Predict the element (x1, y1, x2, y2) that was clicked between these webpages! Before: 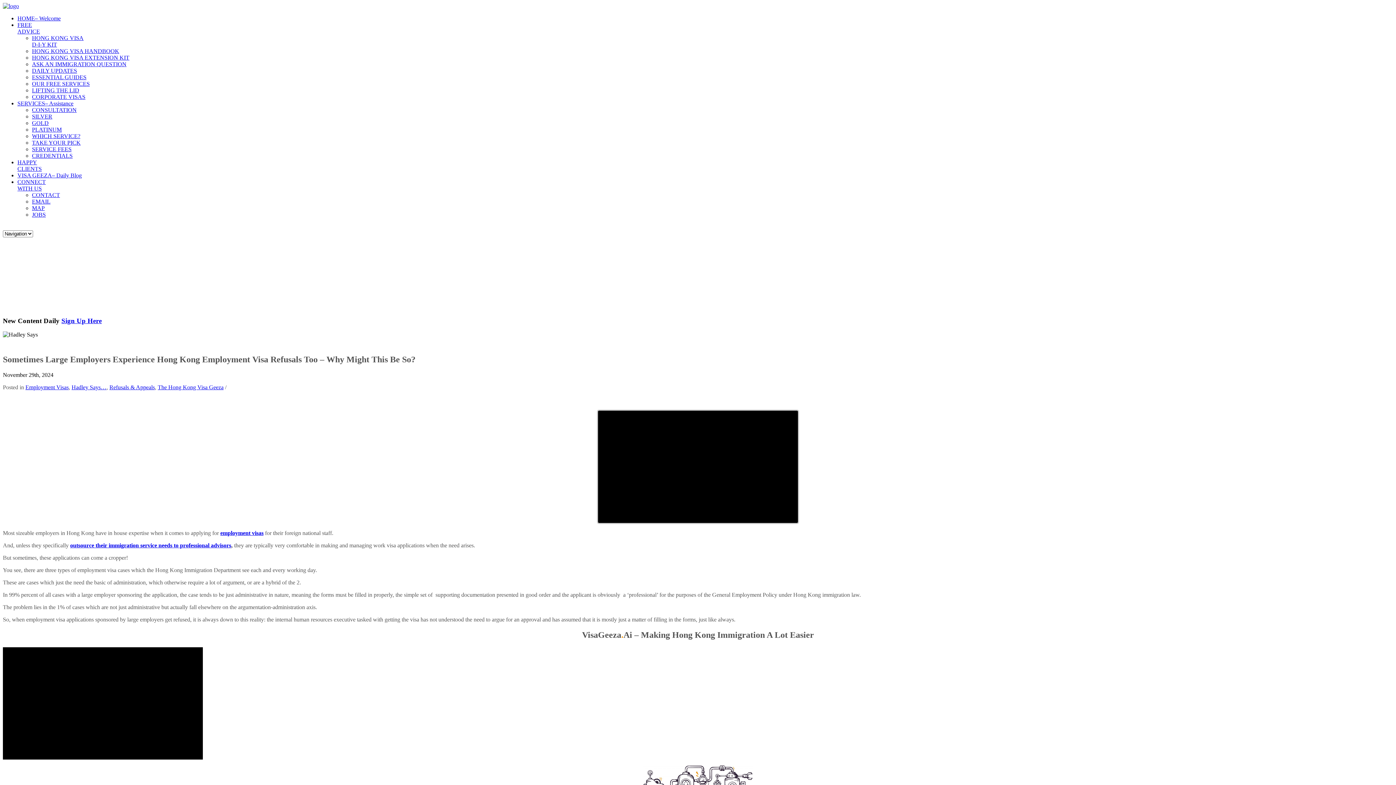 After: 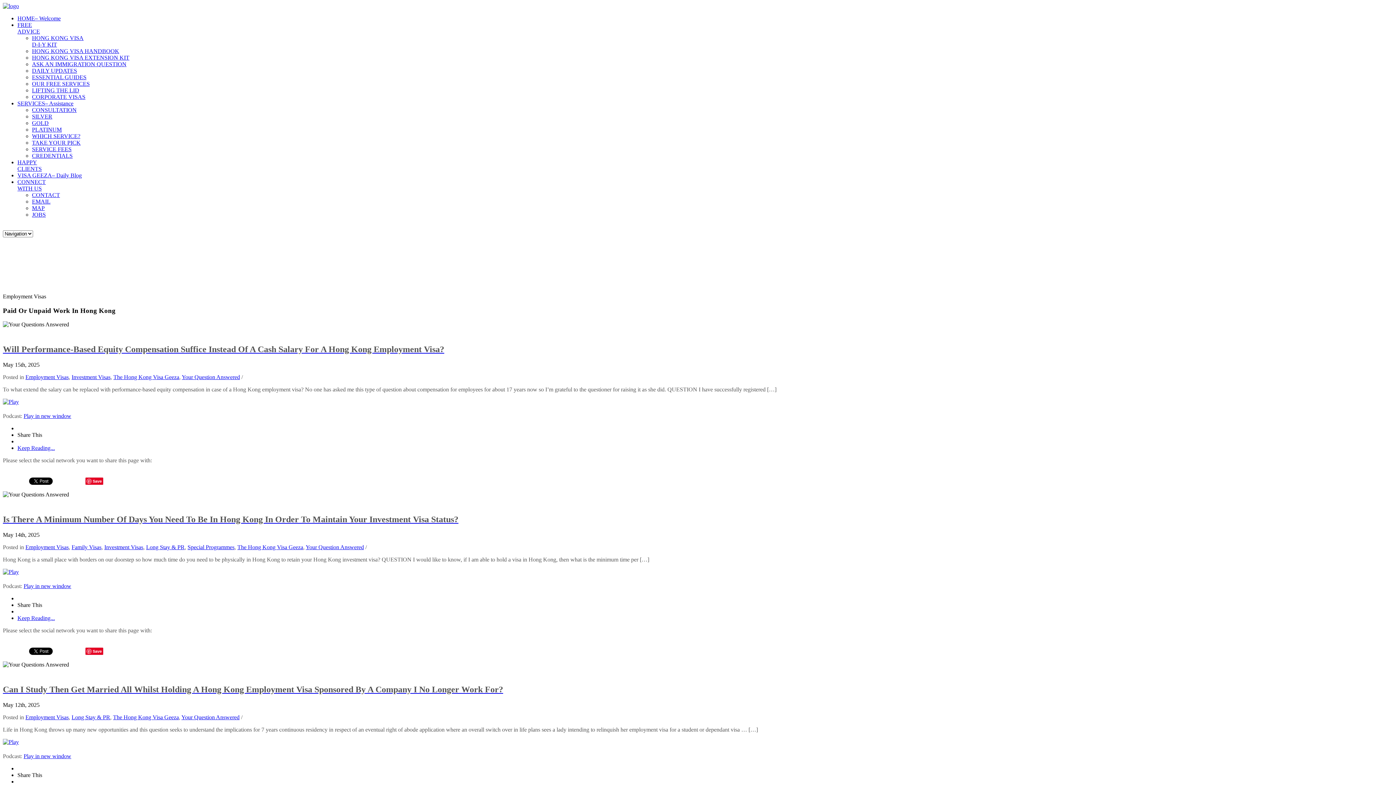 Action: label: Employment Visas bbox: (25, 384, 68, 390)